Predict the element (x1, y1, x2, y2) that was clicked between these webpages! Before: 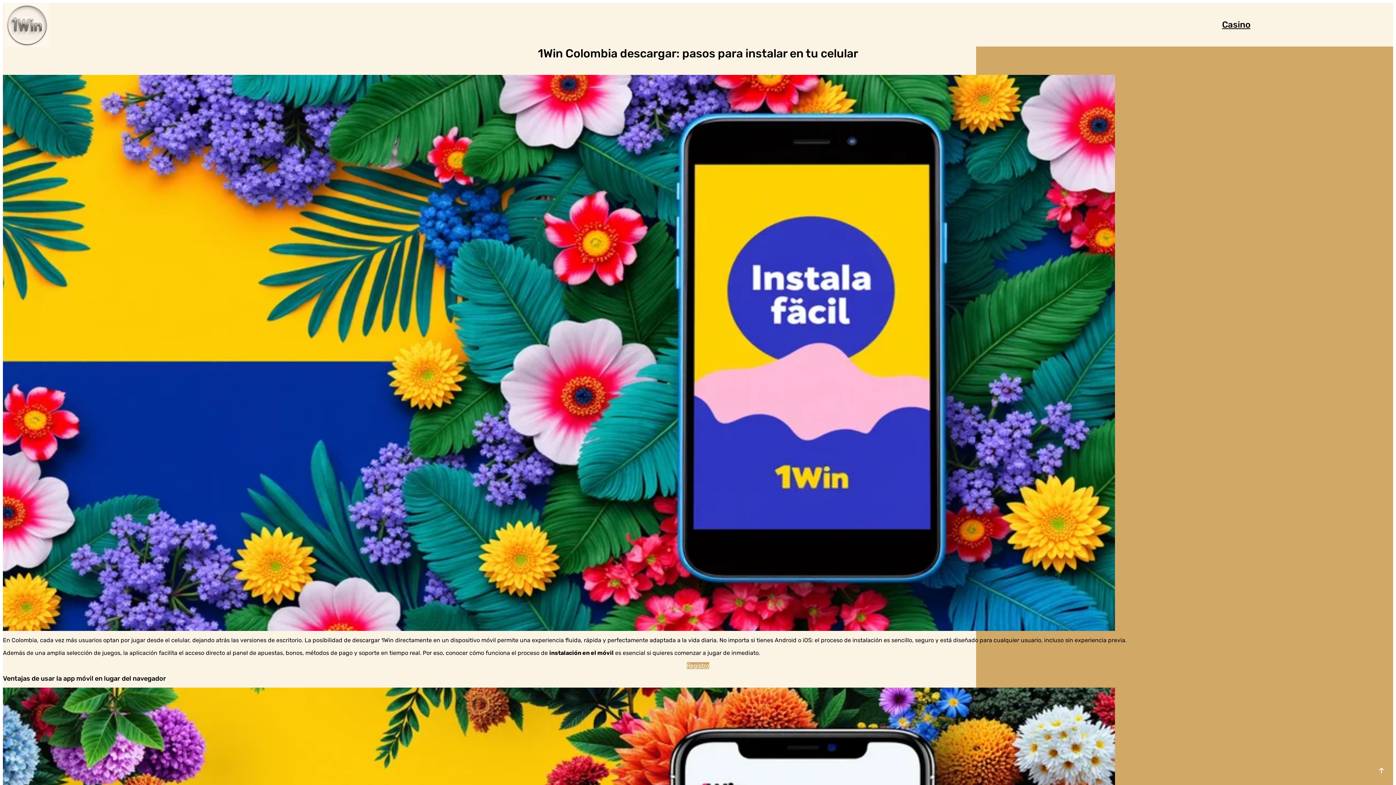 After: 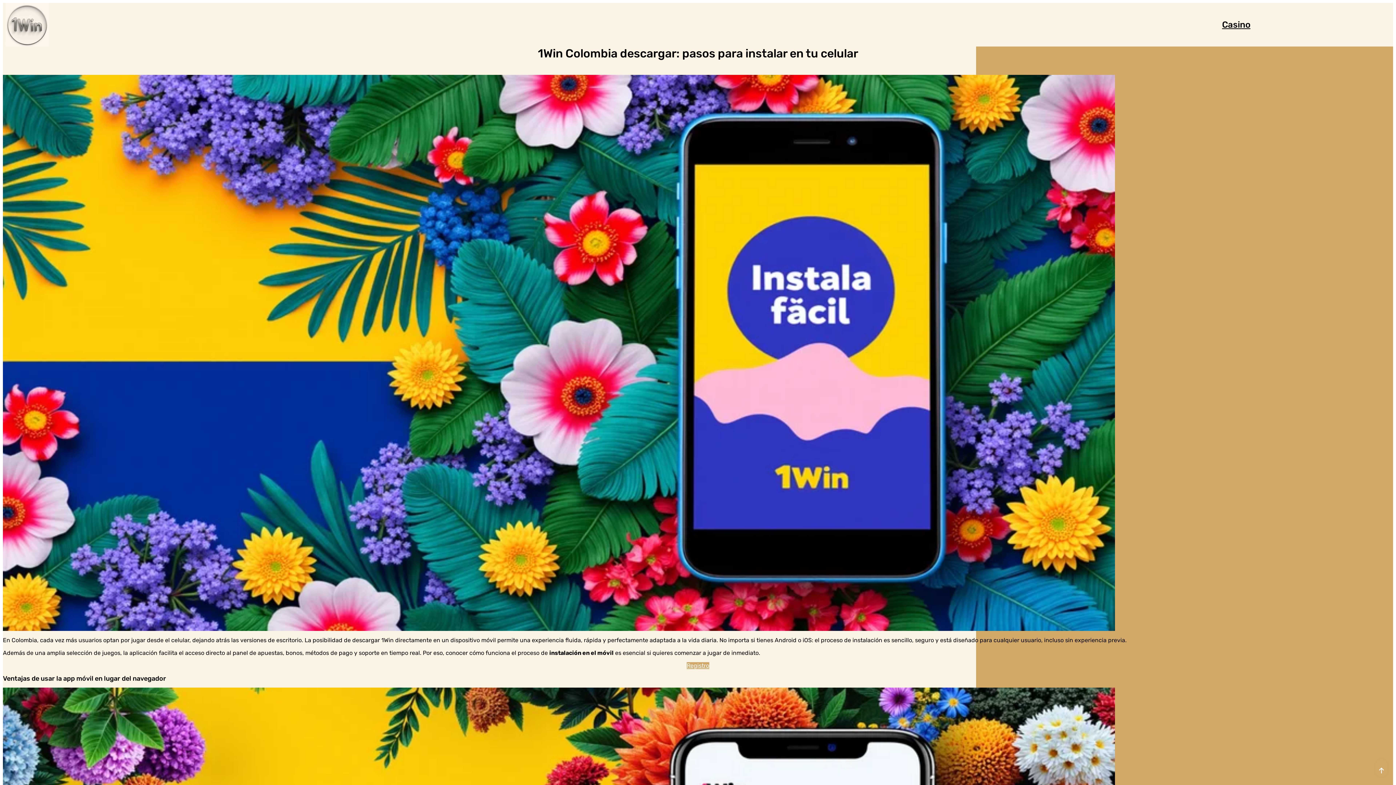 Action: bbox: (1378, 767, 1385, 774)